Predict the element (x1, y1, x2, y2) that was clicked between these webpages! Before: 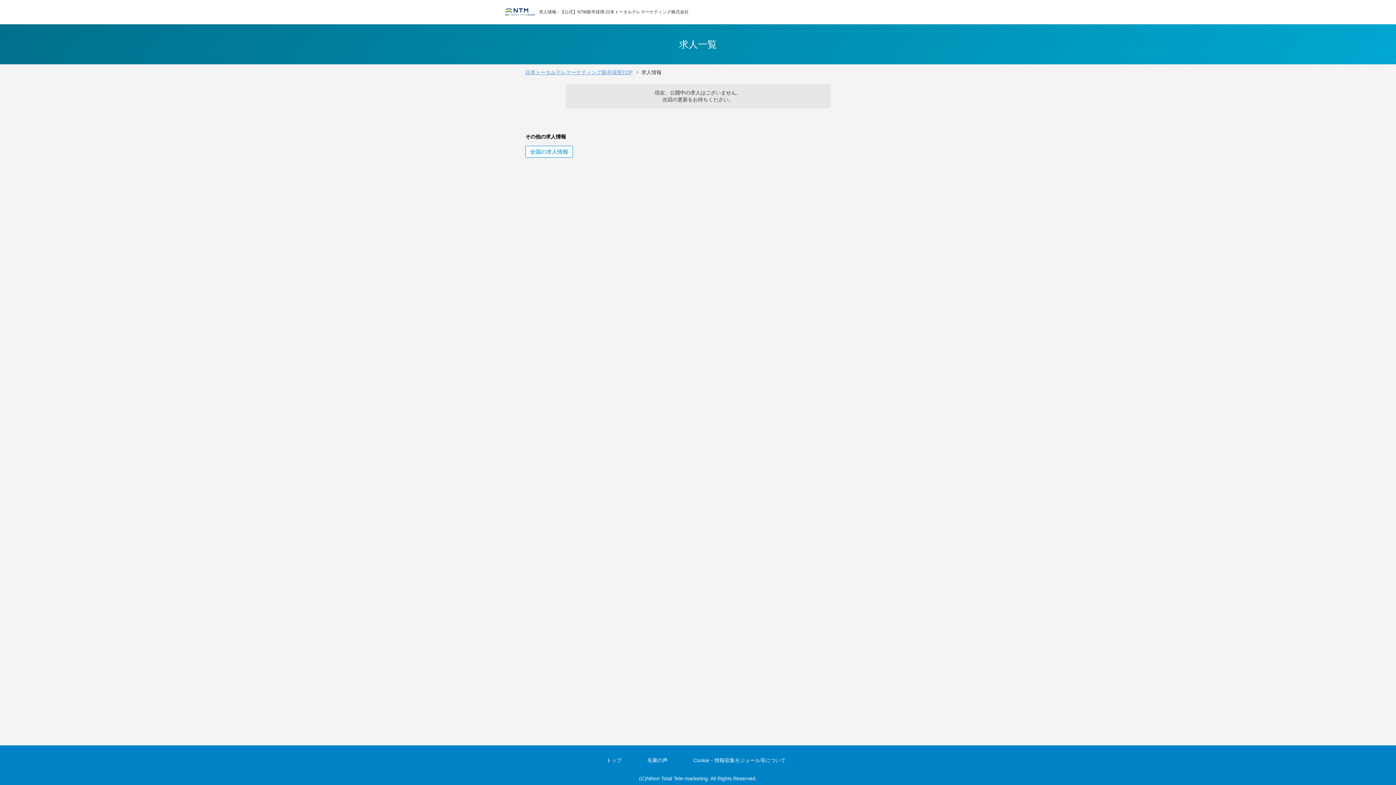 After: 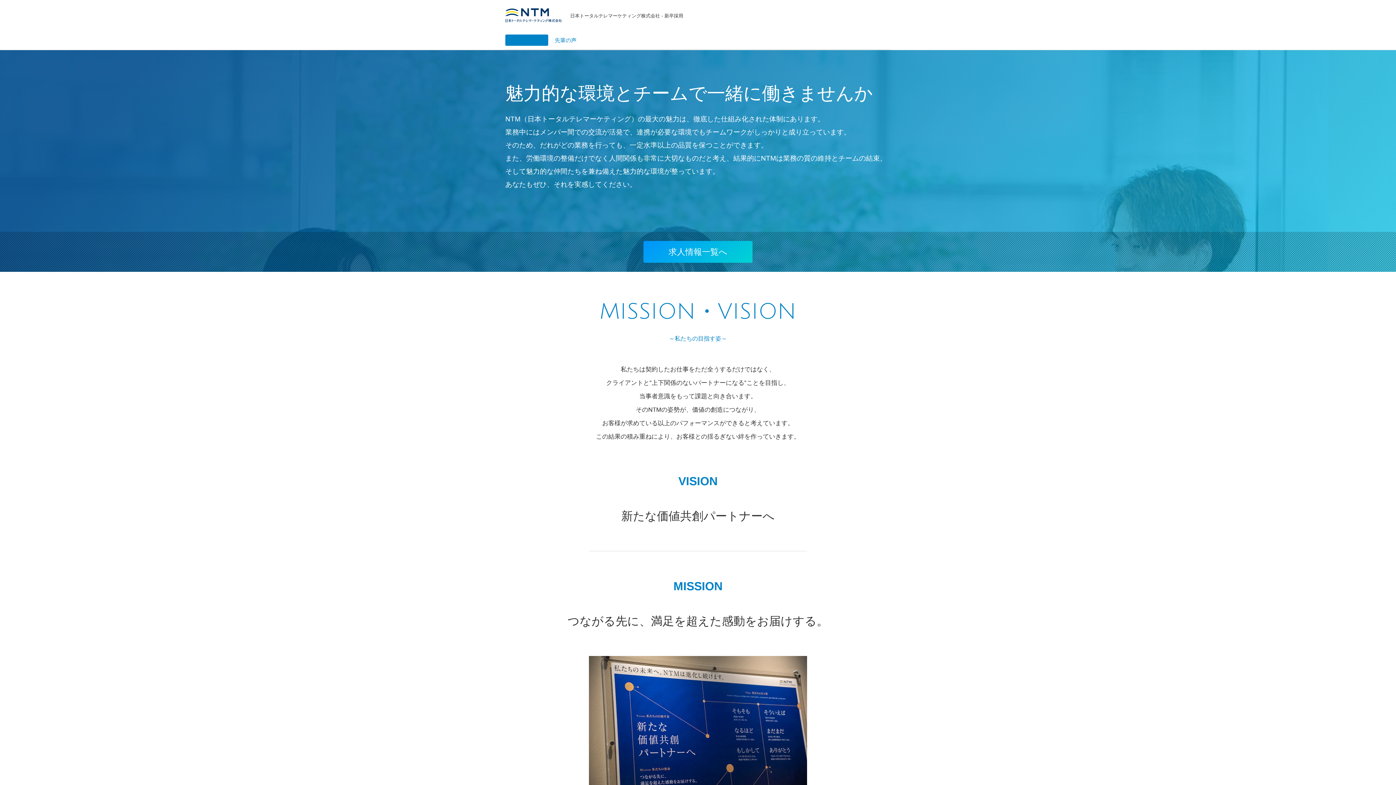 Action: bbox: (602, 755, 625, 766) label: トップ